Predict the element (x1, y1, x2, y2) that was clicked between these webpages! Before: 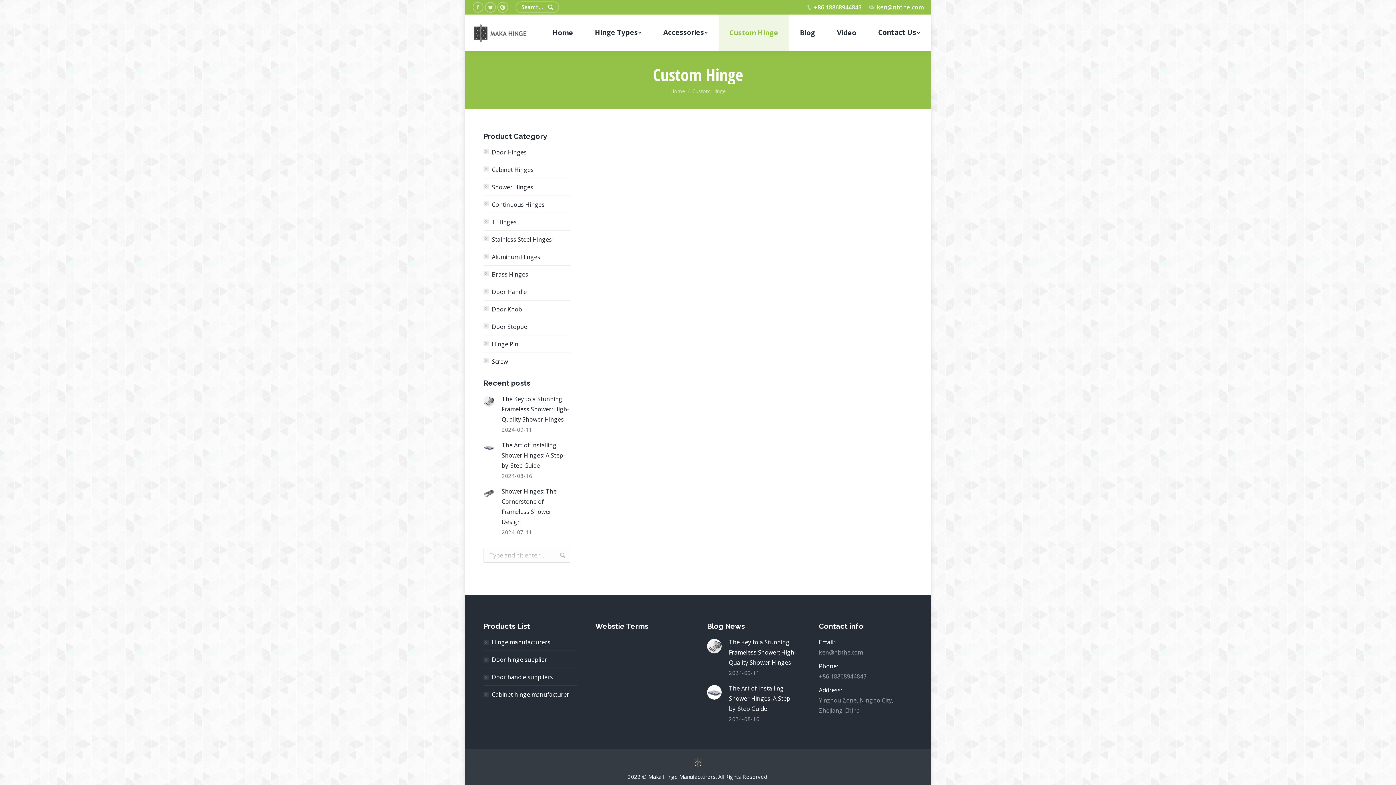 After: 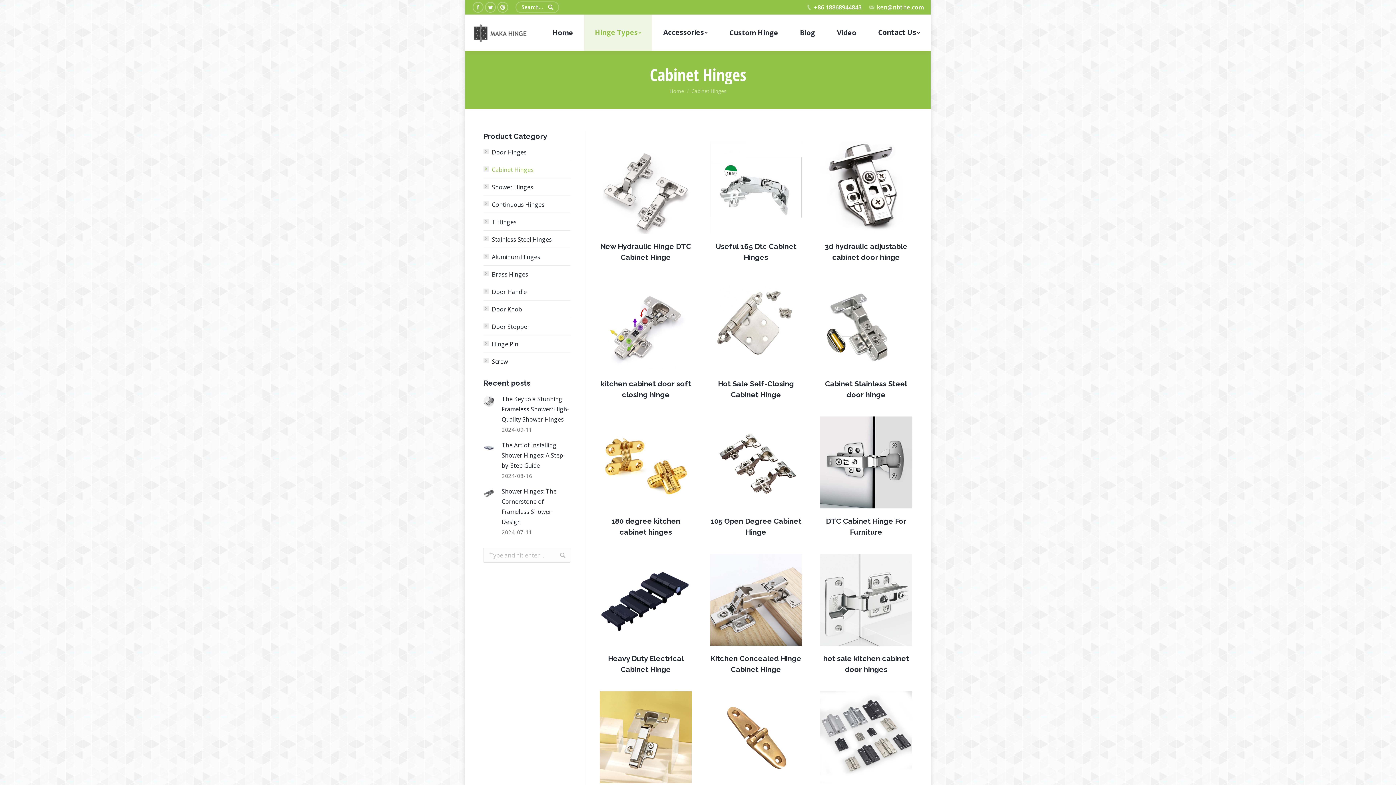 Action: label: Cabinet hinge manufacturer bbox: (483, 689, 569, 700)